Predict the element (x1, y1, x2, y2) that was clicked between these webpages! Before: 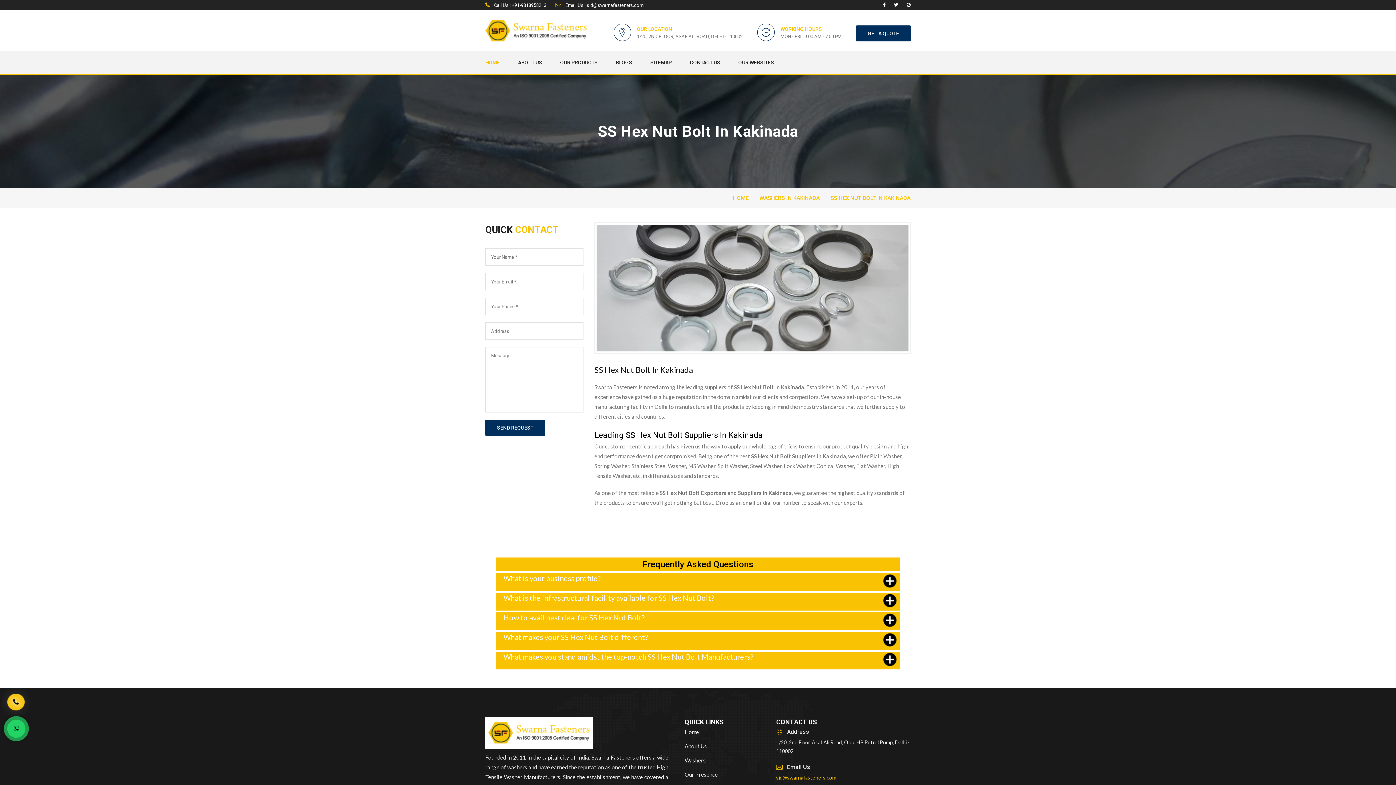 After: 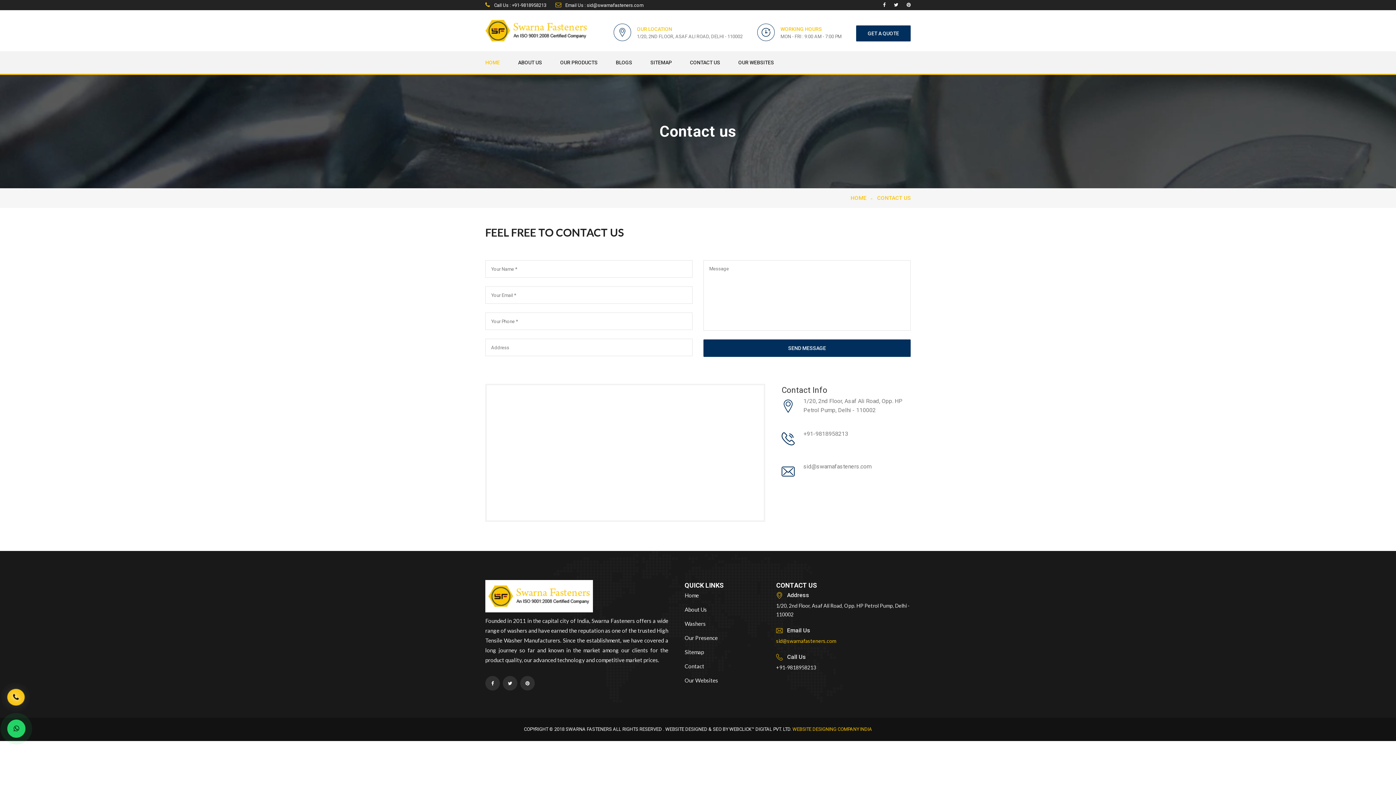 Action: label: GET A QUOTE bbox: (856, 25, 910, 41)